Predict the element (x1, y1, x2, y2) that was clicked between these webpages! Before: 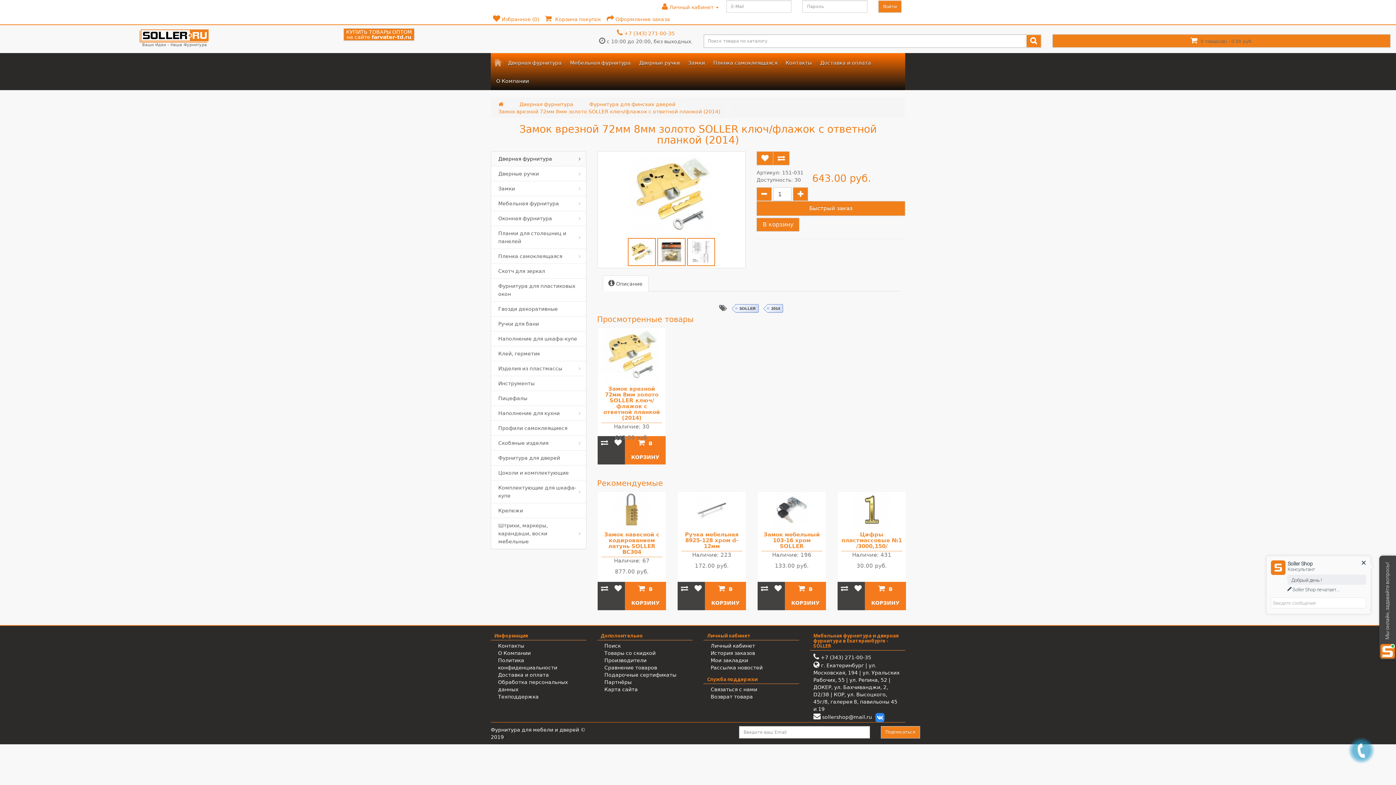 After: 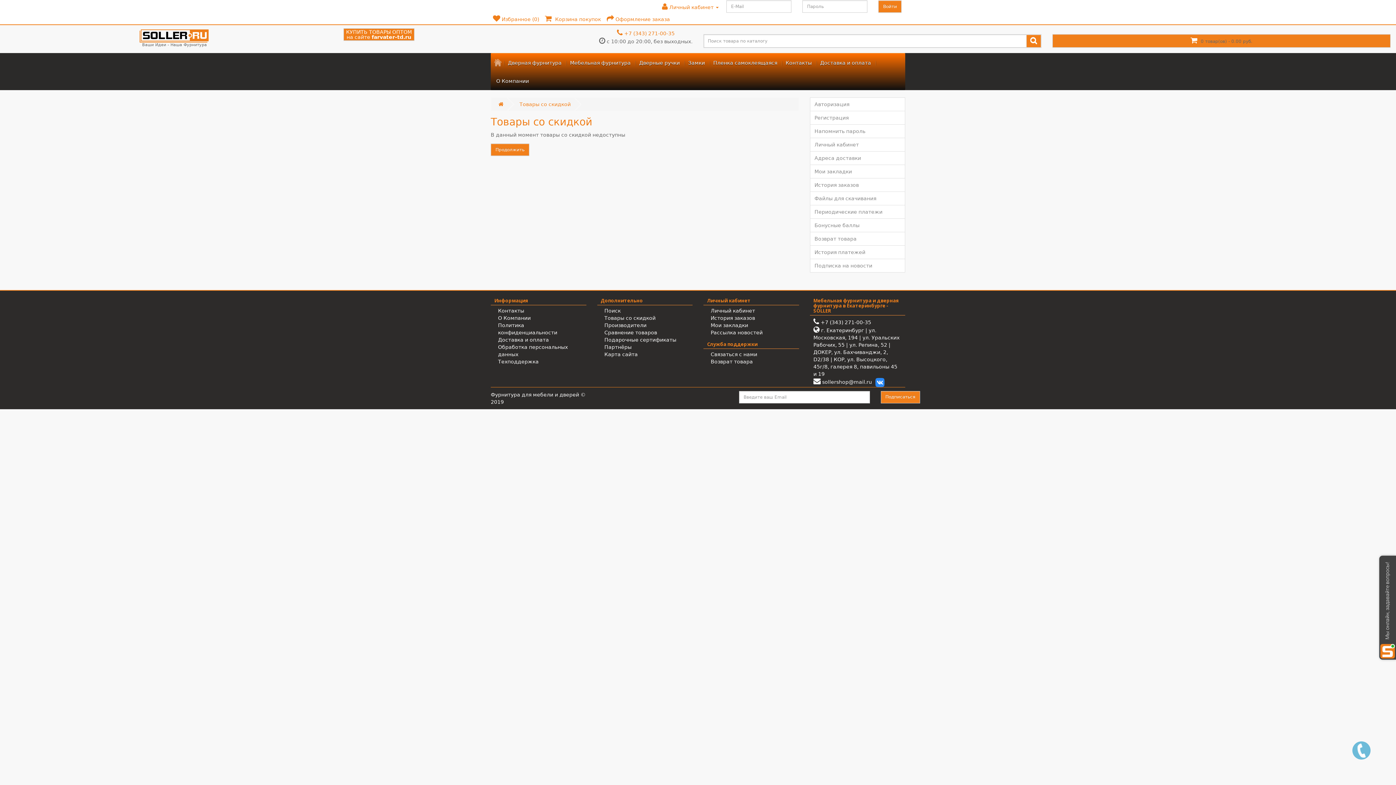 Action: label: Товары со скидкой bbox: (604, 650, 655, 656)